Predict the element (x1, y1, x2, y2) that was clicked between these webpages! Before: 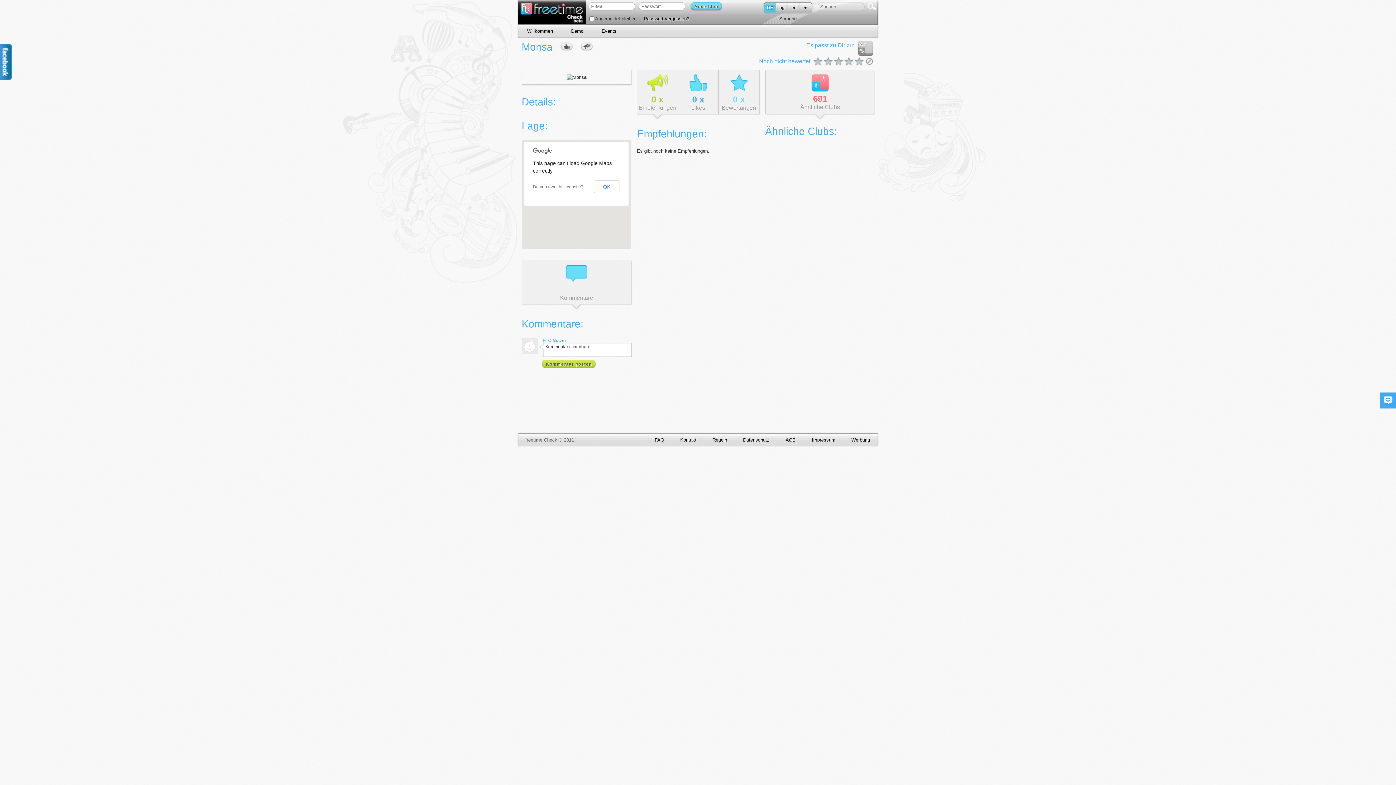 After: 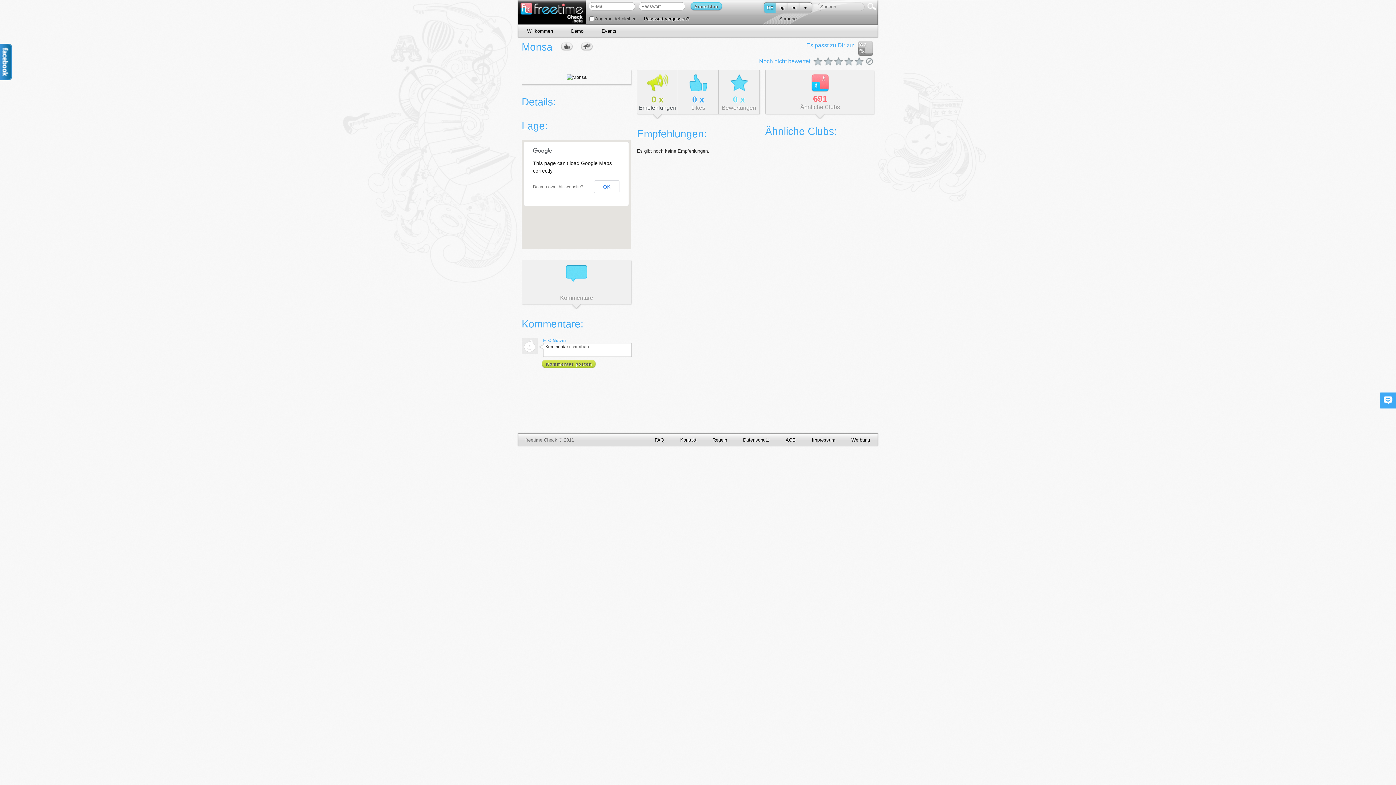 Action: label: 
0 x
Empfehlungen bbox: (637, 70, 677, 113)